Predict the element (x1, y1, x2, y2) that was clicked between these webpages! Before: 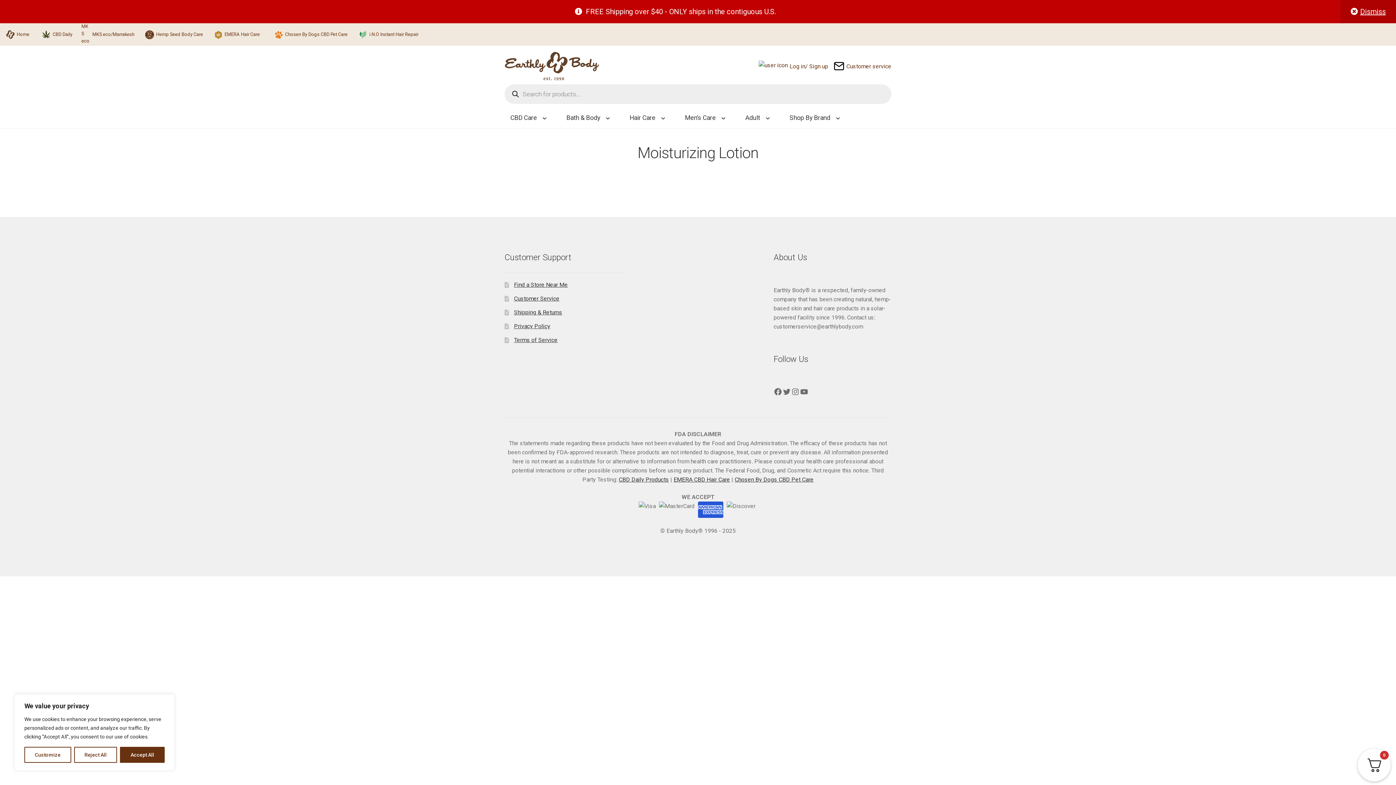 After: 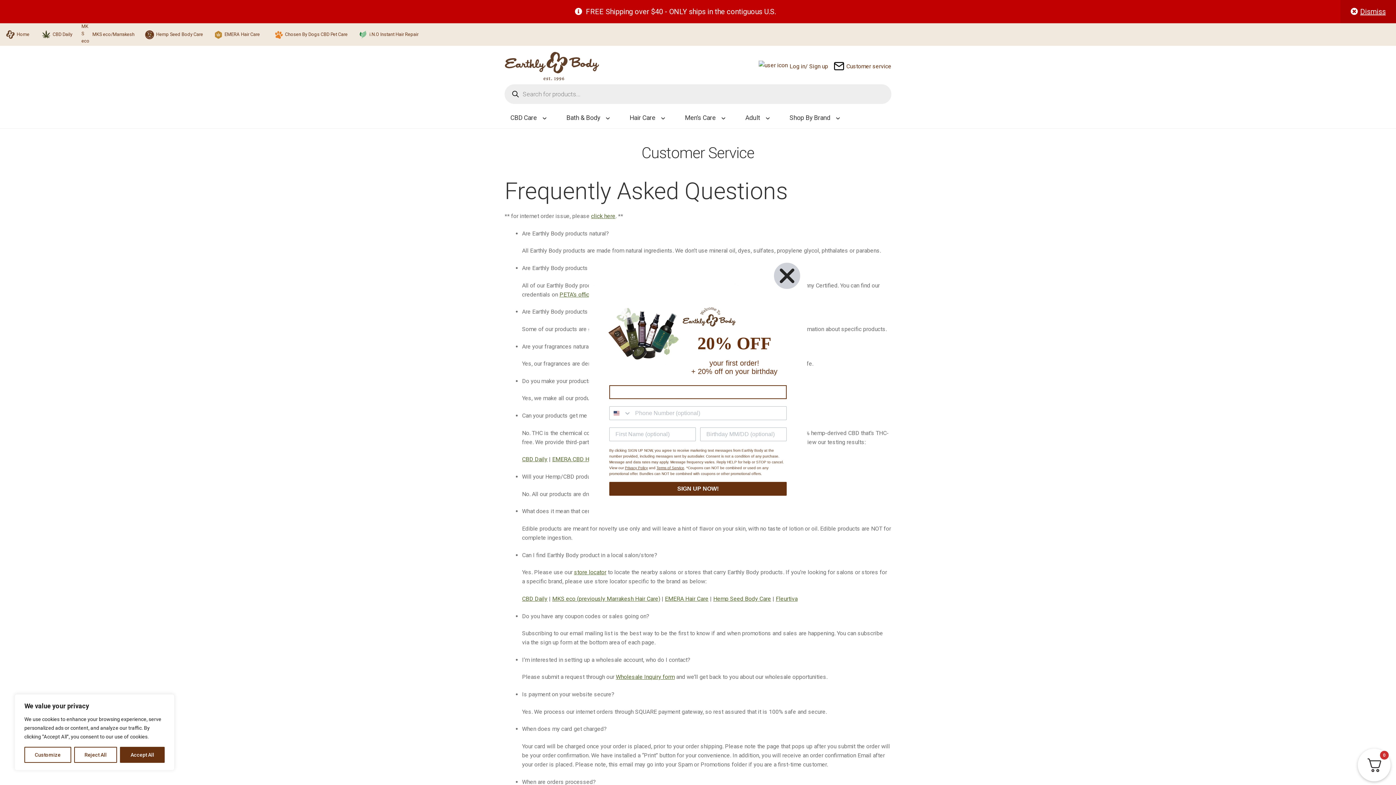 Action: label: Customer Service bbox: (514, 295, 559, 302)